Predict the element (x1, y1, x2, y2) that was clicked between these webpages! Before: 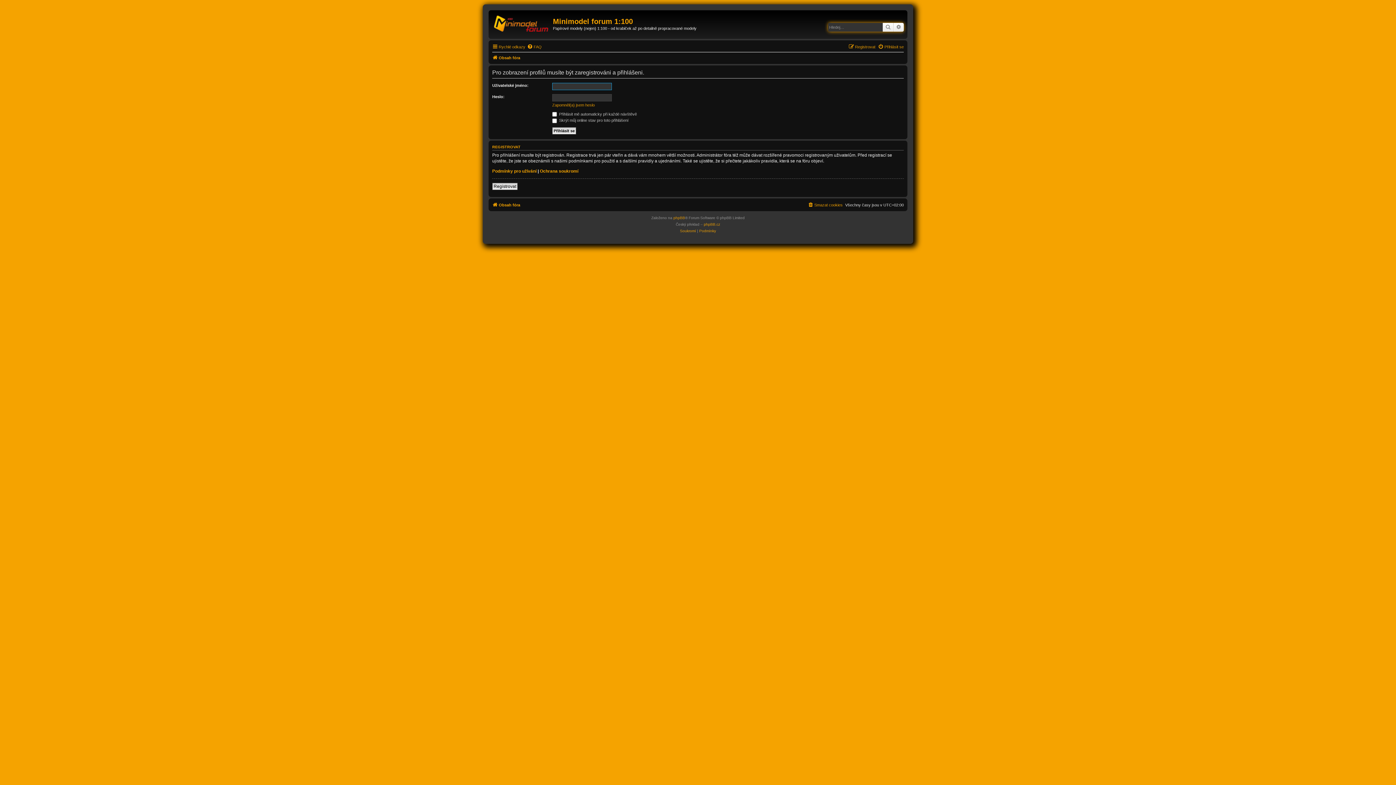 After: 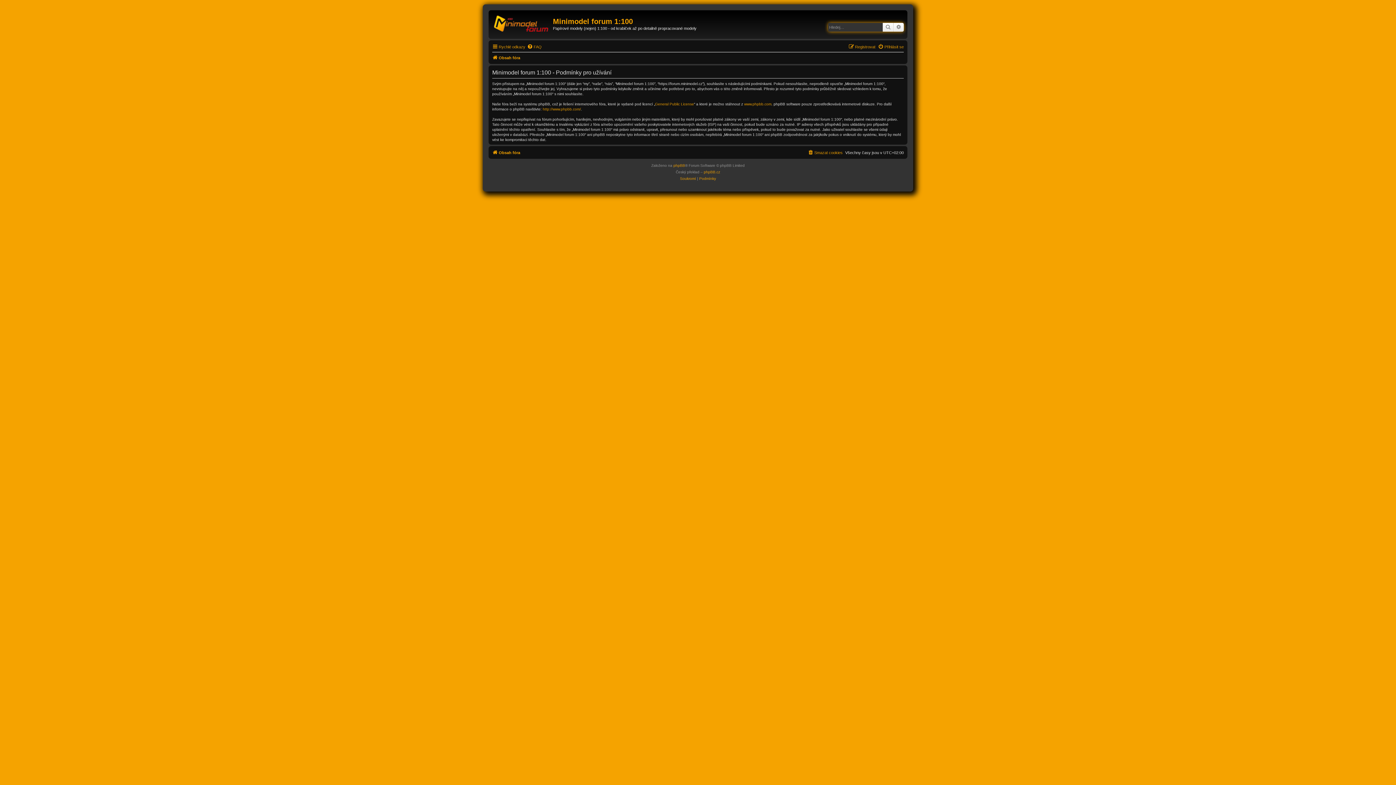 Action: bbox: (492, 168, 536, 174) label: Podmínky pro užívání